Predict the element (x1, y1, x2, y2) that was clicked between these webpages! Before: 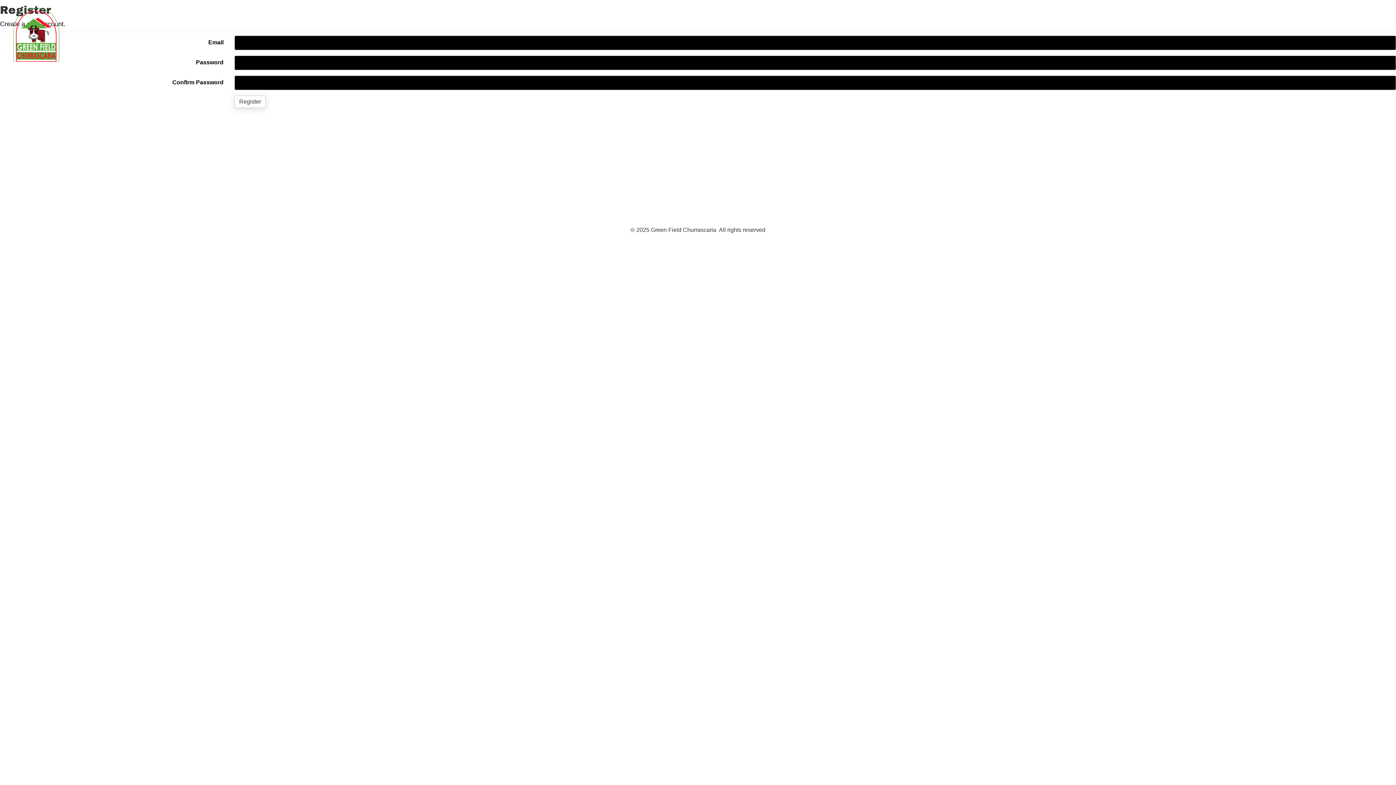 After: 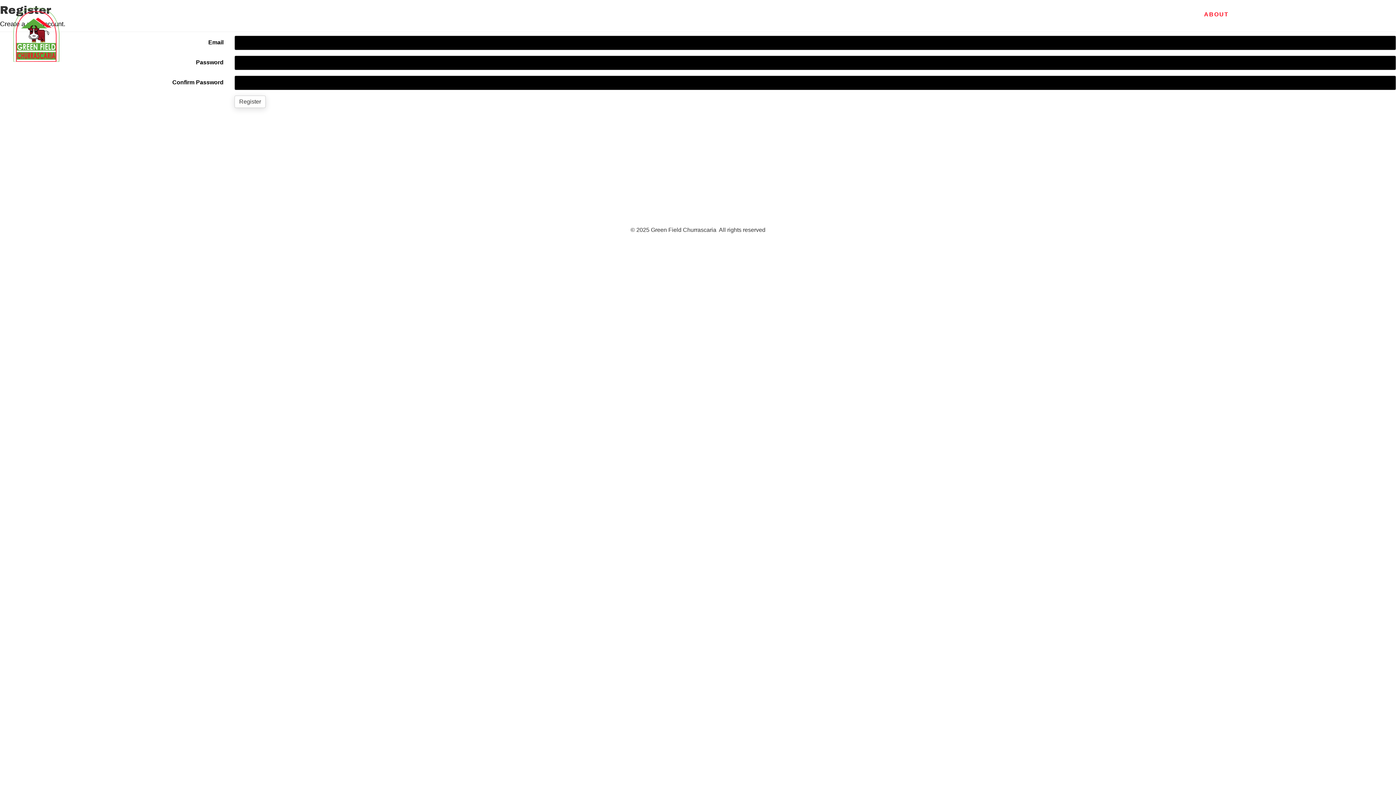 Action: label: ABOUT bbox: (1197, 9, 1236, 20)